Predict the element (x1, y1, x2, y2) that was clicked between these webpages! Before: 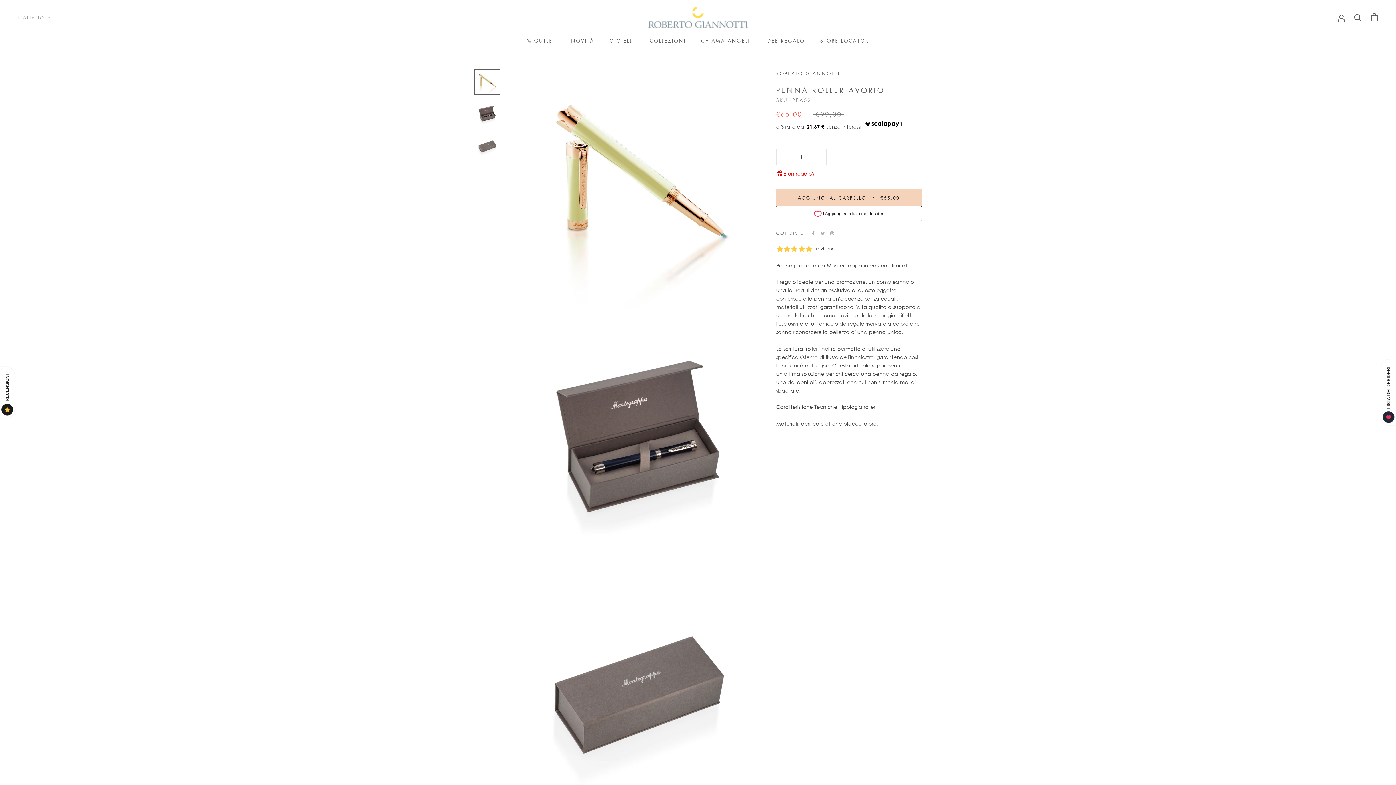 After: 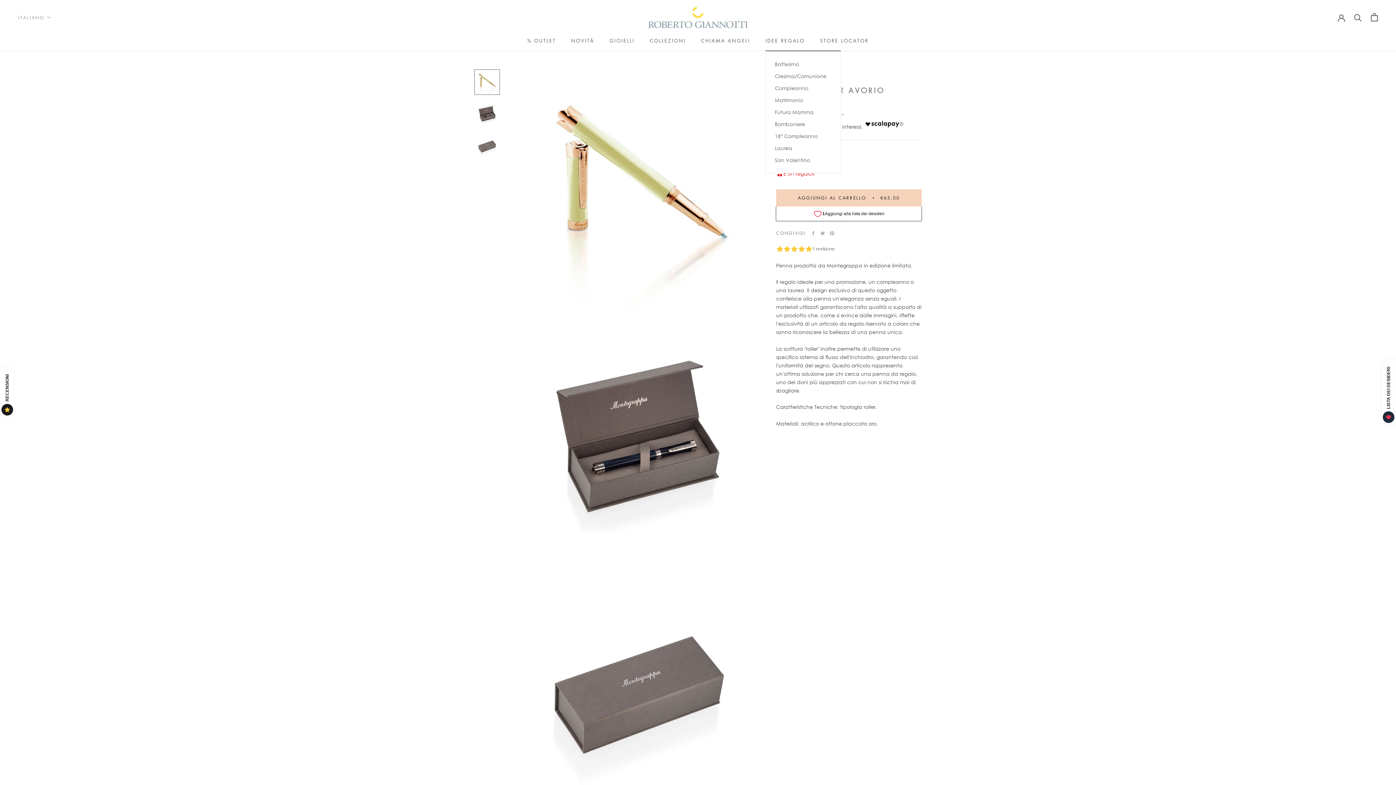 Action: bbox: (765, 37, 805, 44) label: IDEE REGALO